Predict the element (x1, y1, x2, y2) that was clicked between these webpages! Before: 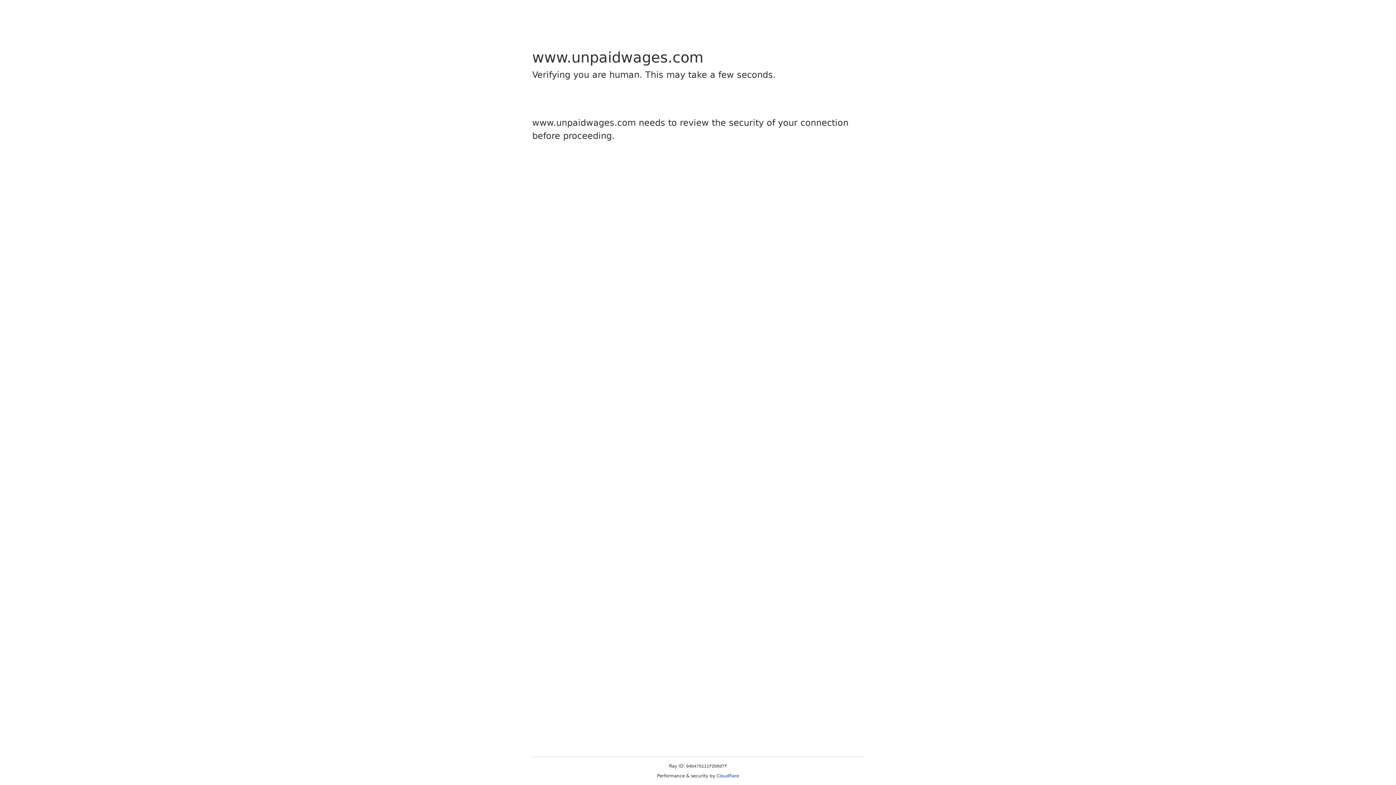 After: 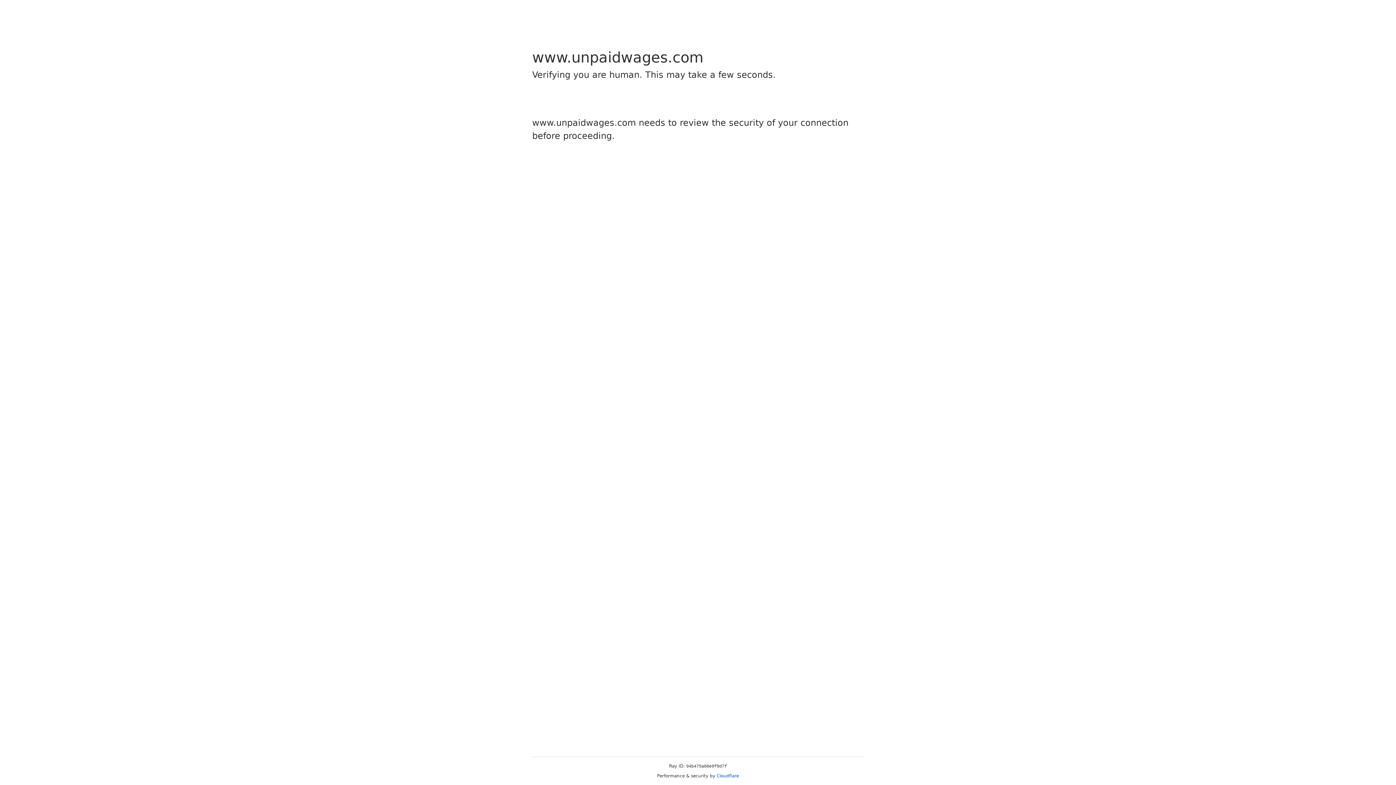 Action: bbox: (716, 773, 739, 778) label: Cloudflare